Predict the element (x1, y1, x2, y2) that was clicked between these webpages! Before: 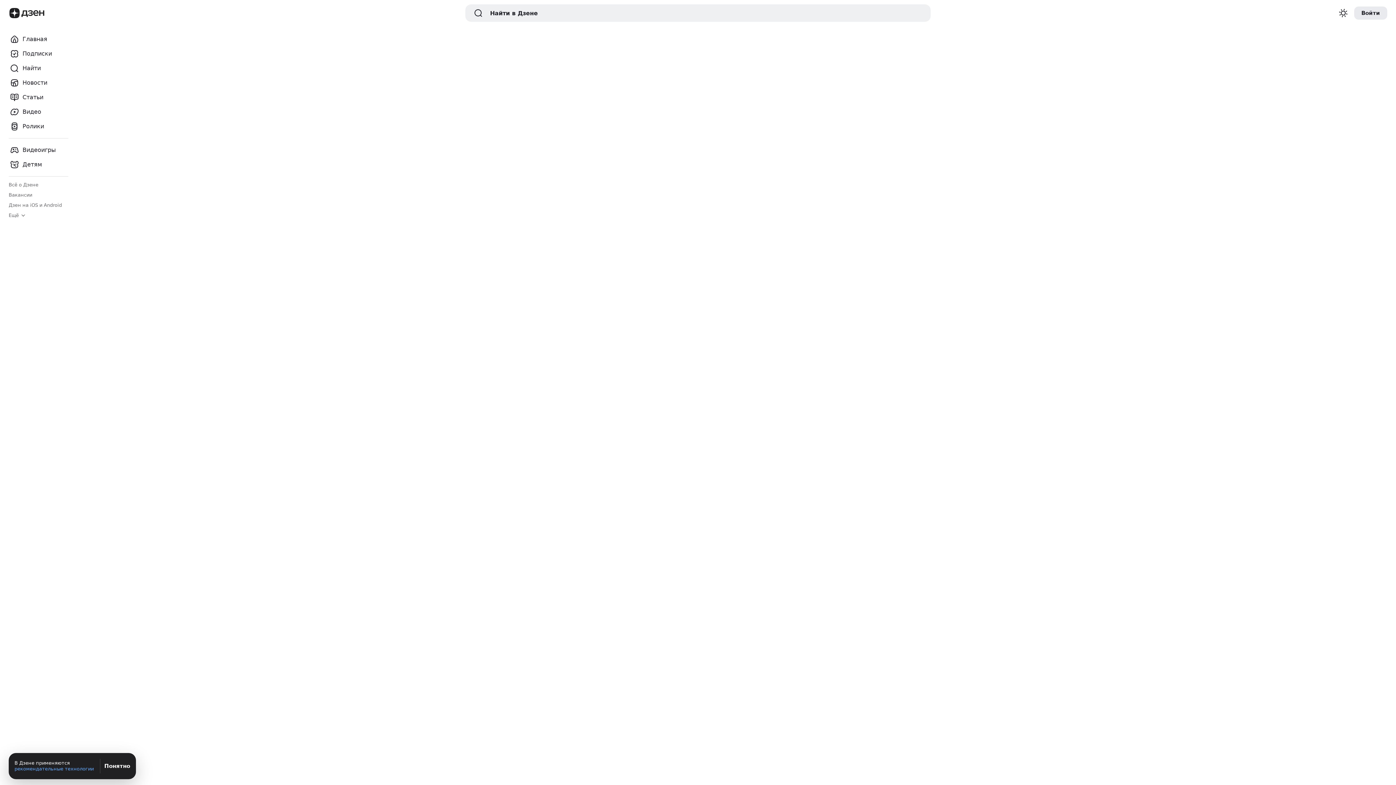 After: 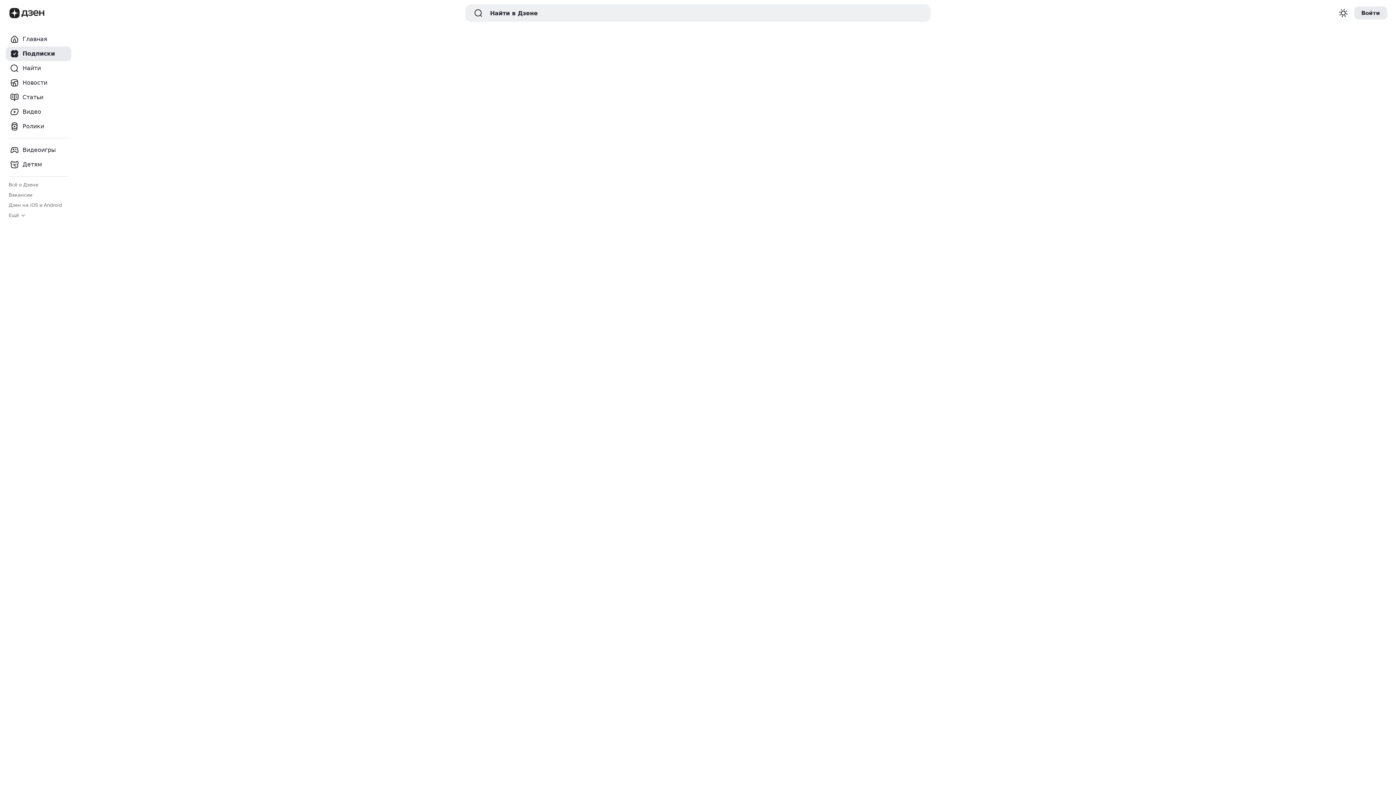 Action: label: Подписки bbox: (5, 46, 71, 61)